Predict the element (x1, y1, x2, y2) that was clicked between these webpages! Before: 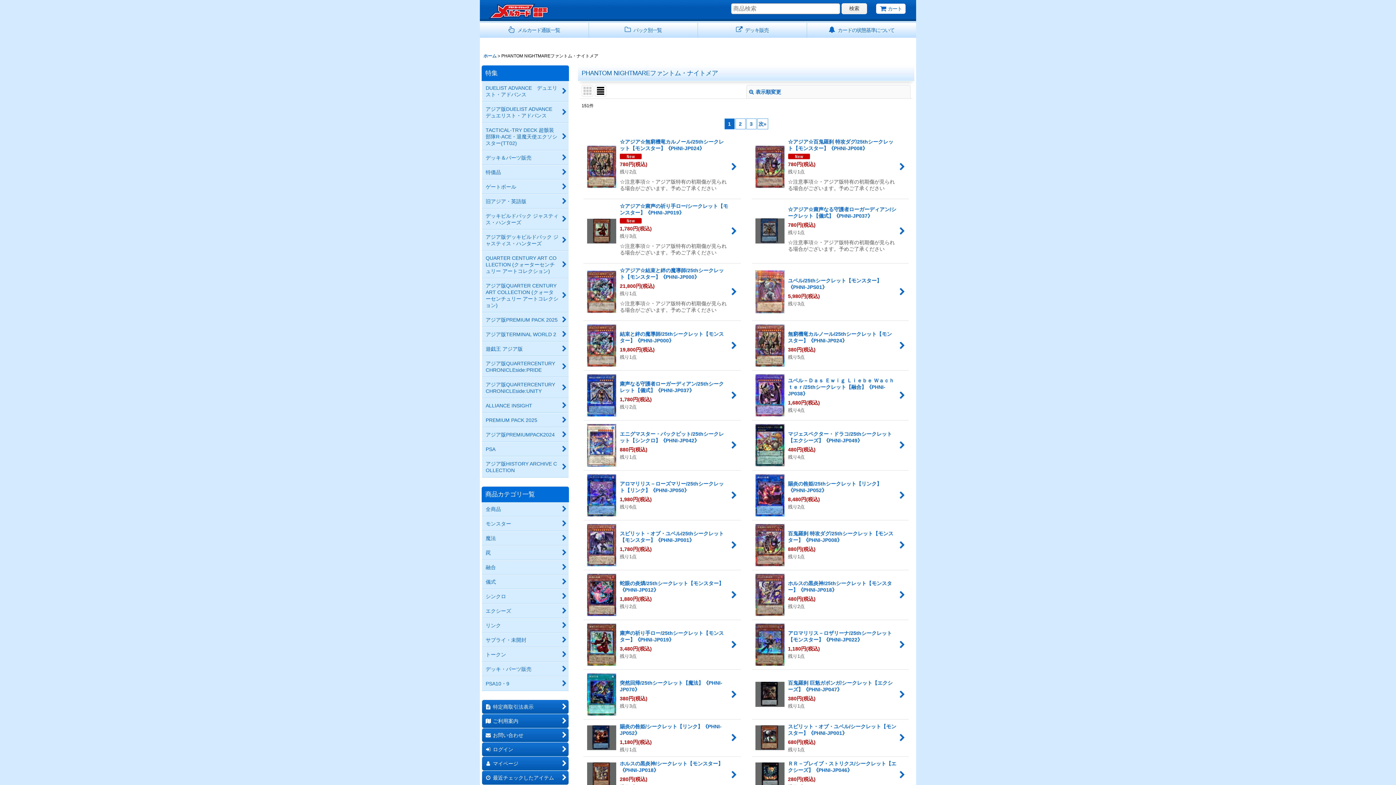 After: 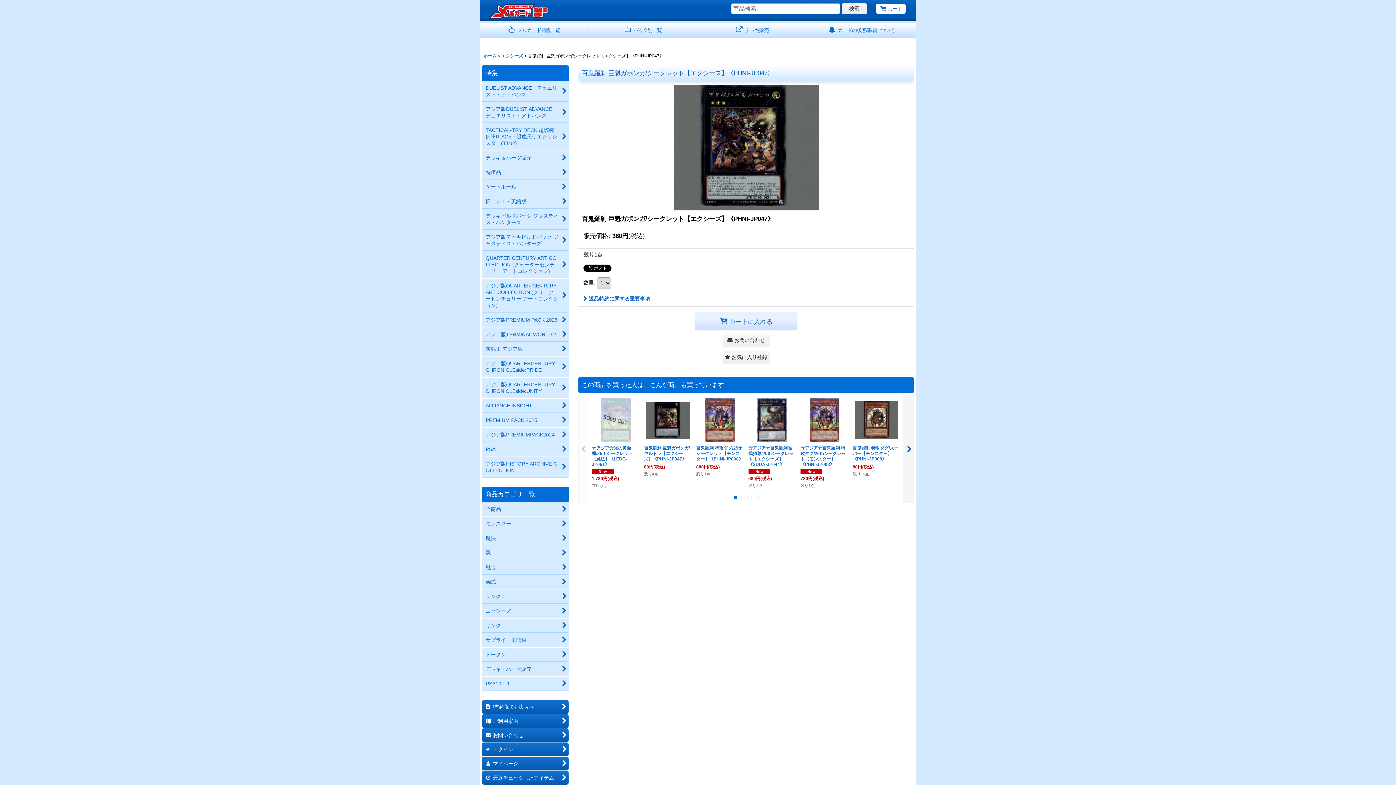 Action: bbox: (751, 670, 909, 719) label: 百鬼羅刹 巨魁ガボンガ/シークレット【エクシーズ】《PHNI-JP047》

380円(税込)

残り1点